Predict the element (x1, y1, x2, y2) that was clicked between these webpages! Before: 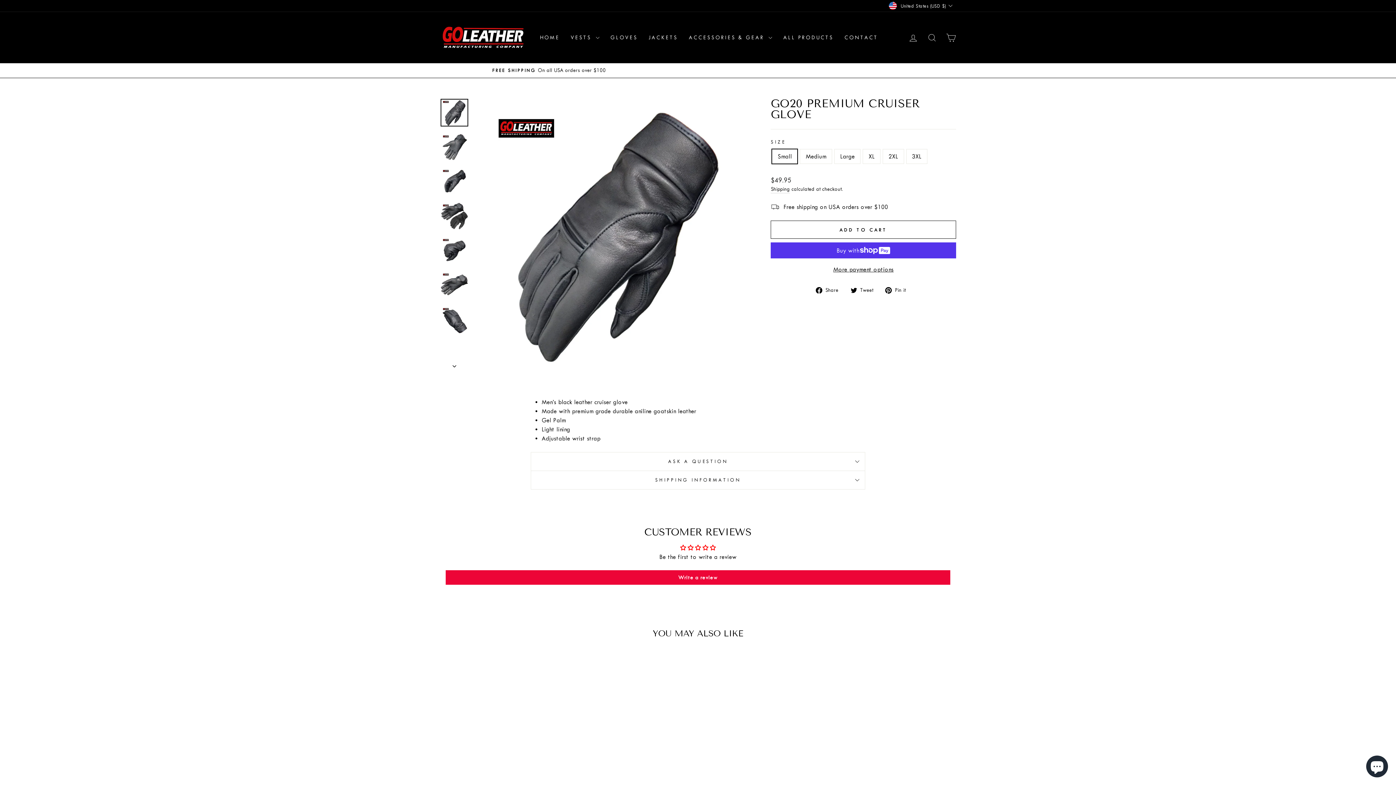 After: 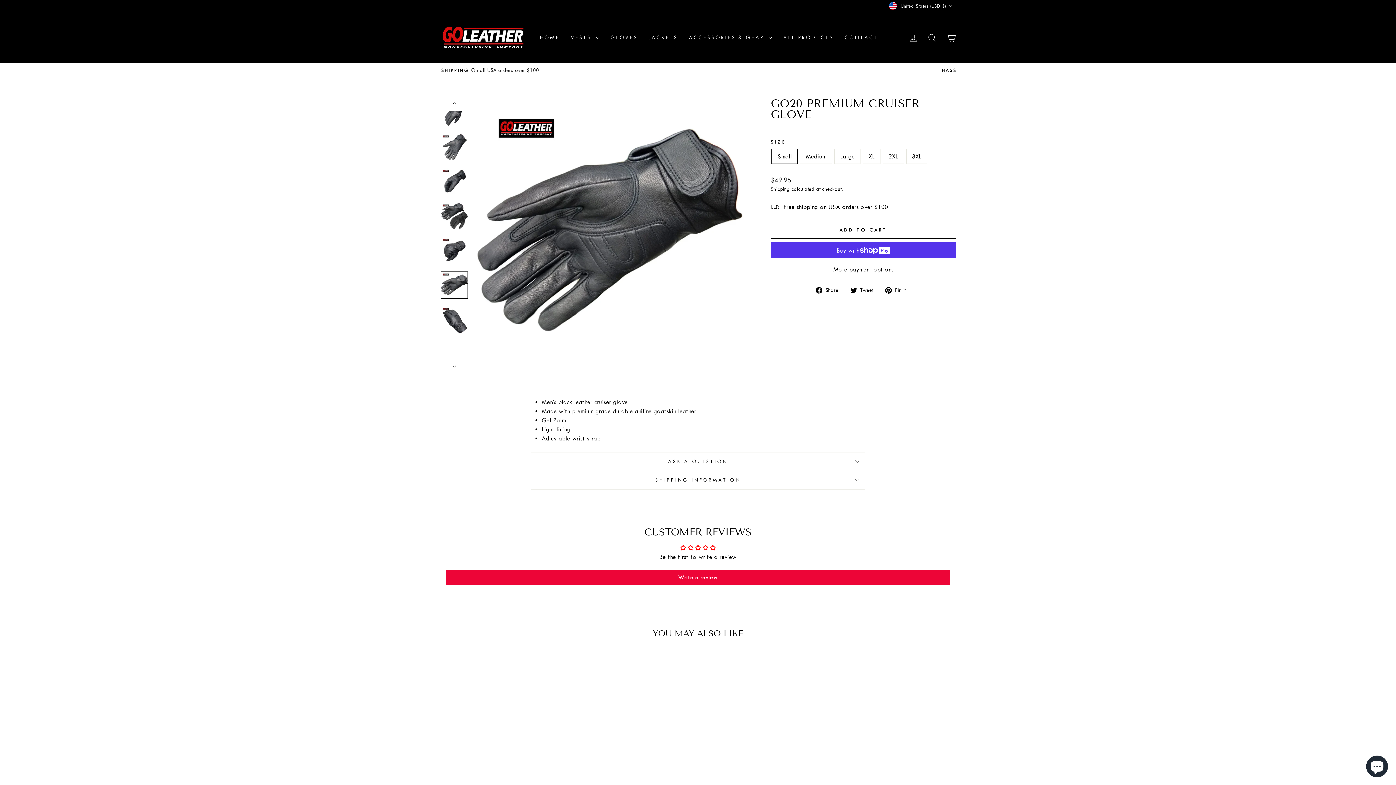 Action: bbox: (440, 271, 468, 299)